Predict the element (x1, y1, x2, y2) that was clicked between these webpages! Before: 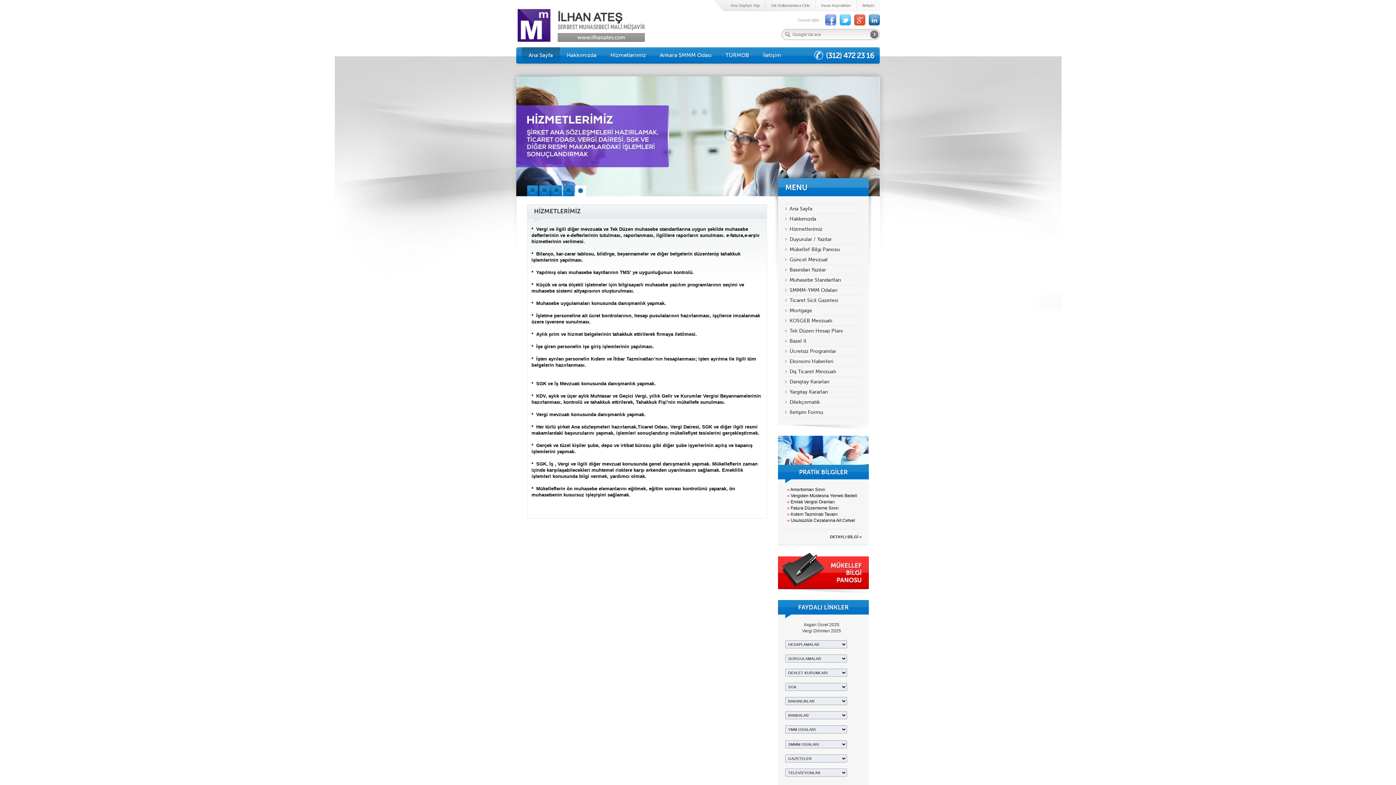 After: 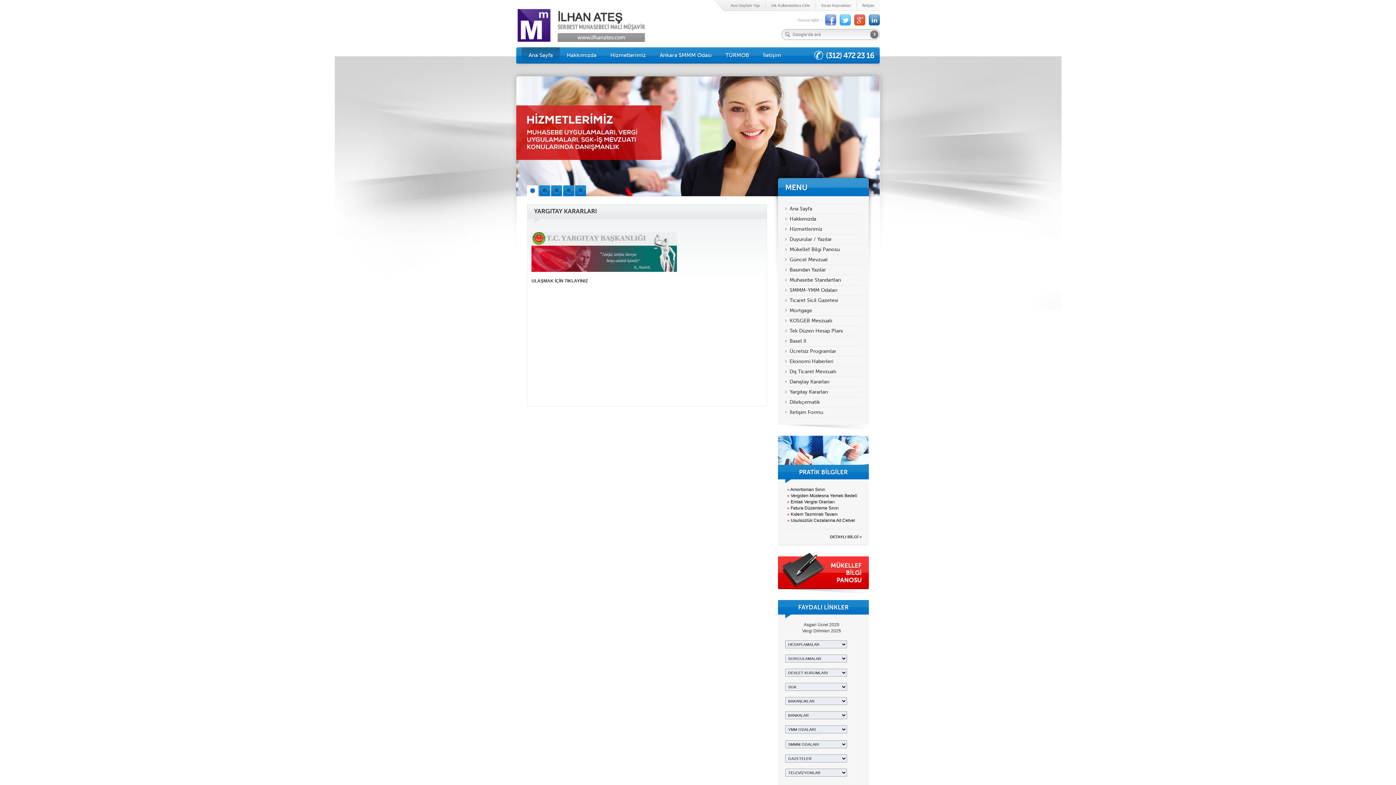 Action: label: Yargıtay Kararları bbox: (785, 387, 861, 397)